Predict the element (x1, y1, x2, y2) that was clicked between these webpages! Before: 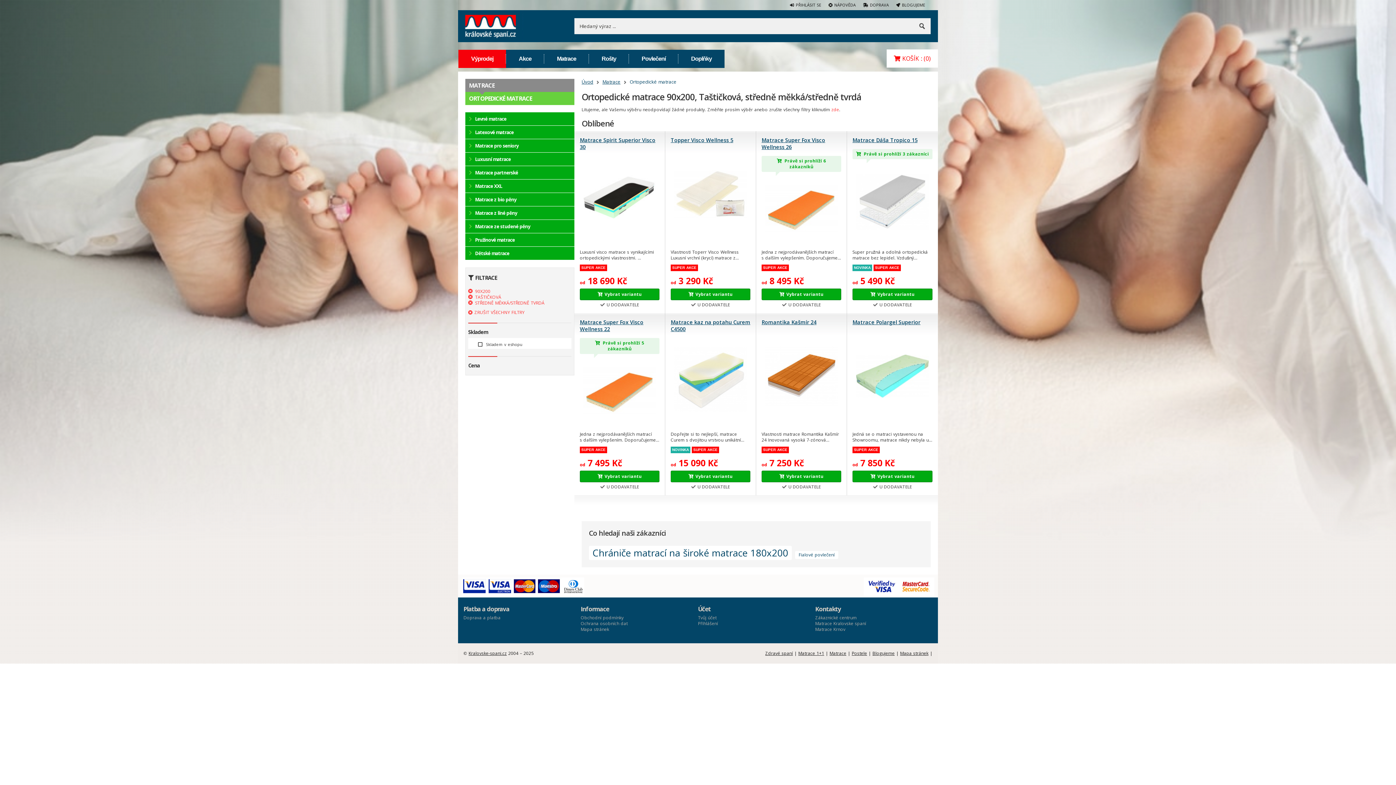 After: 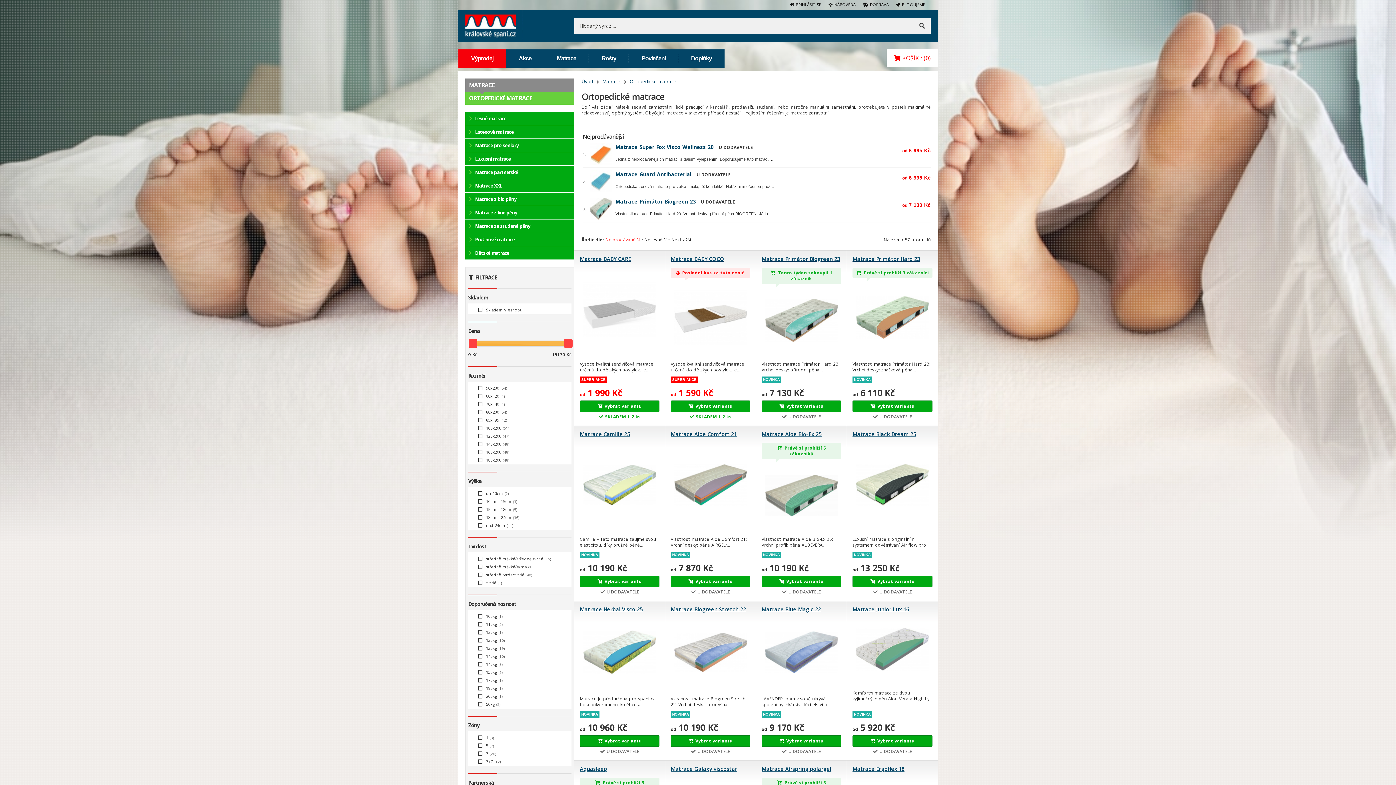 Action: label: ORTOPEDICKÉ MATRACE bbox: (467, 92, 574, 105)